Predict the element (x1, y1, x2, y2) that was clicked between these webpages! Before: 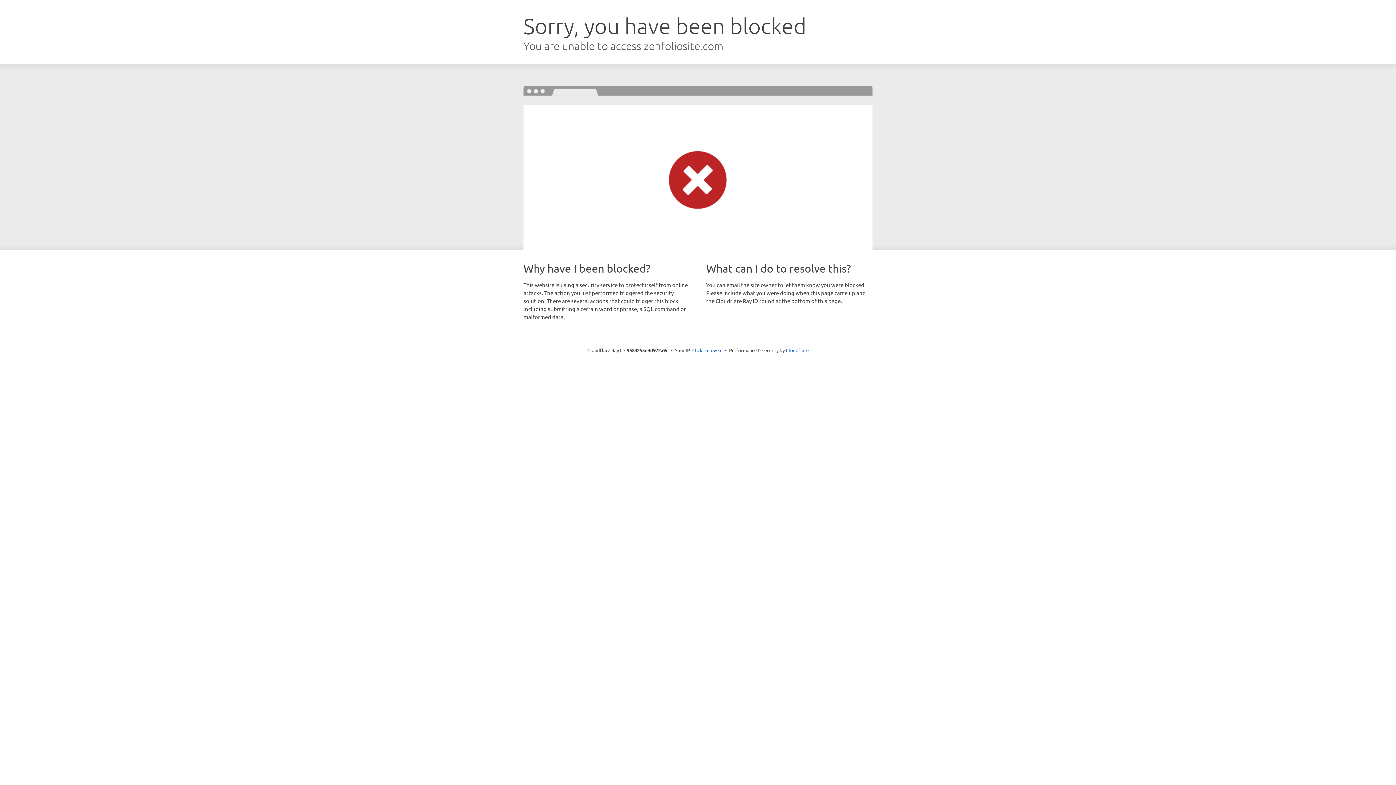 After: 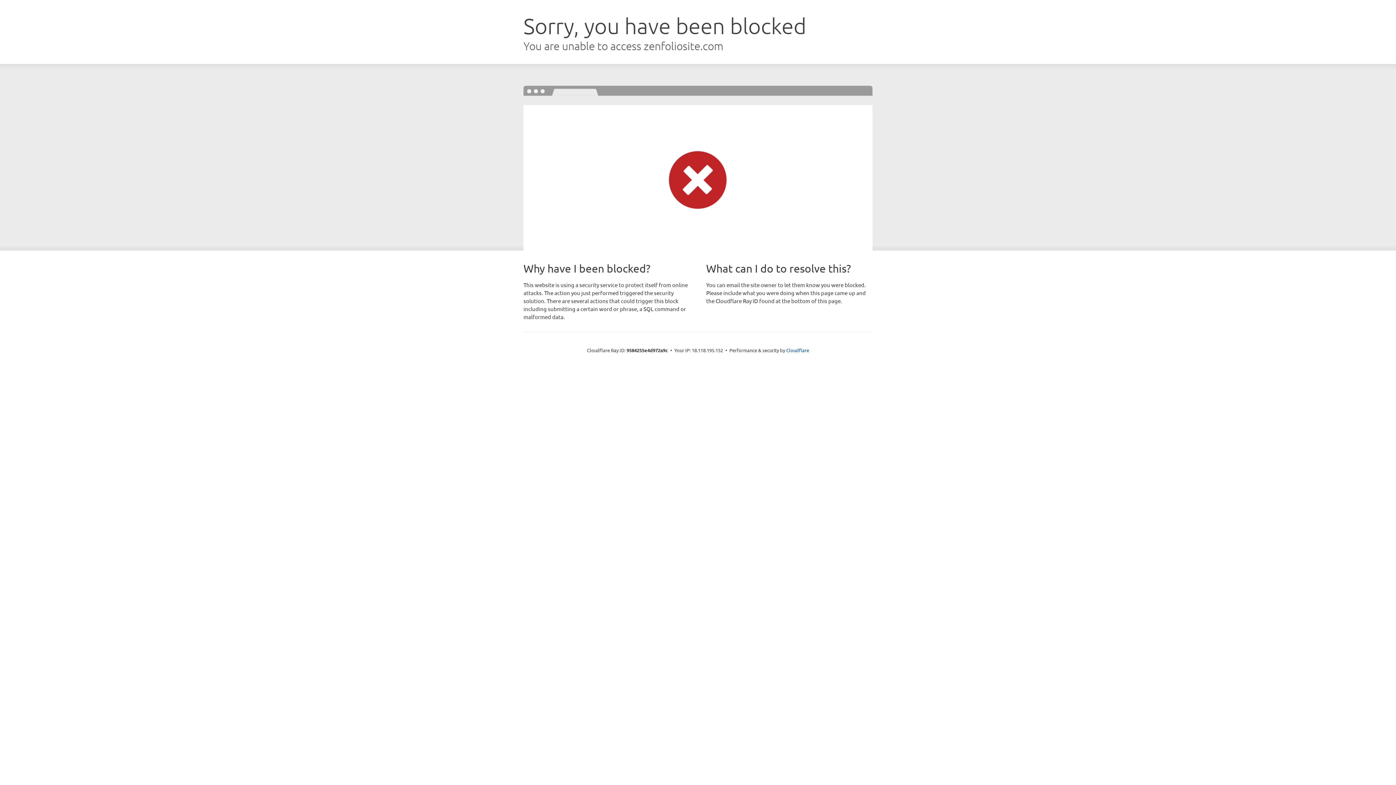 Action: label: Click to reveal bbox: (692, 346, 722, 353)